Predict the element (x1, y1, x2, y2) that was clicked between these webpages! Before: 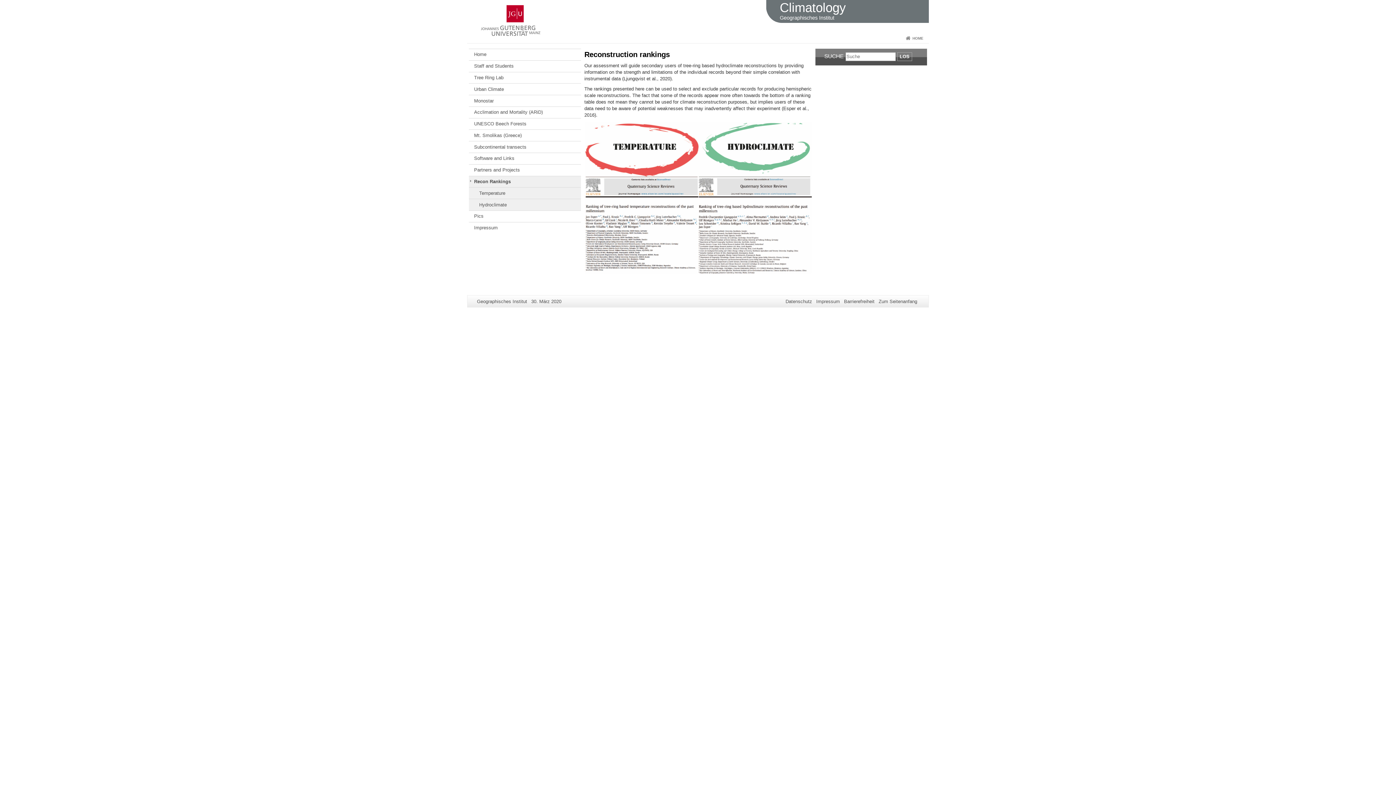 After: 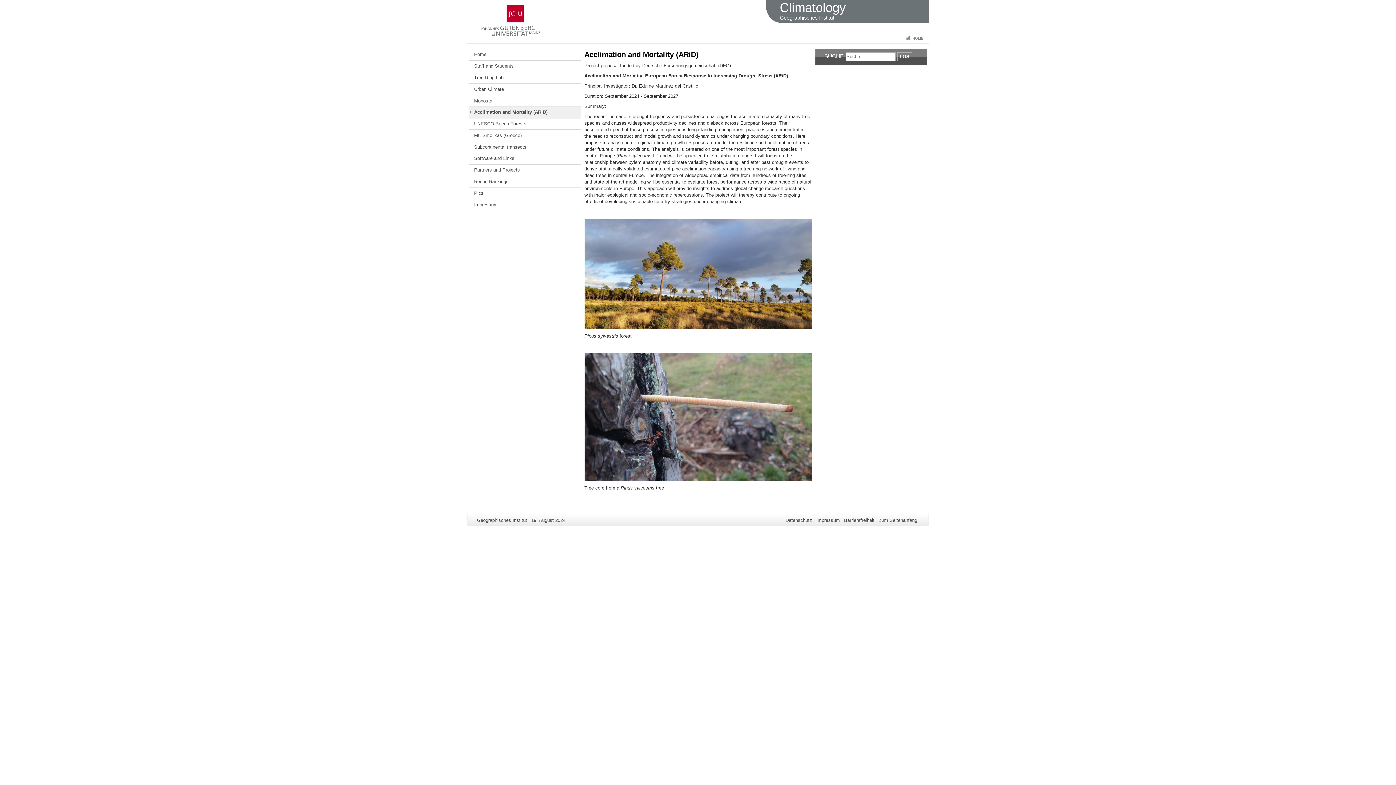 Action: label: Acclimation and Mortality (ARiD) bbox: (469, 106, 580, 118)